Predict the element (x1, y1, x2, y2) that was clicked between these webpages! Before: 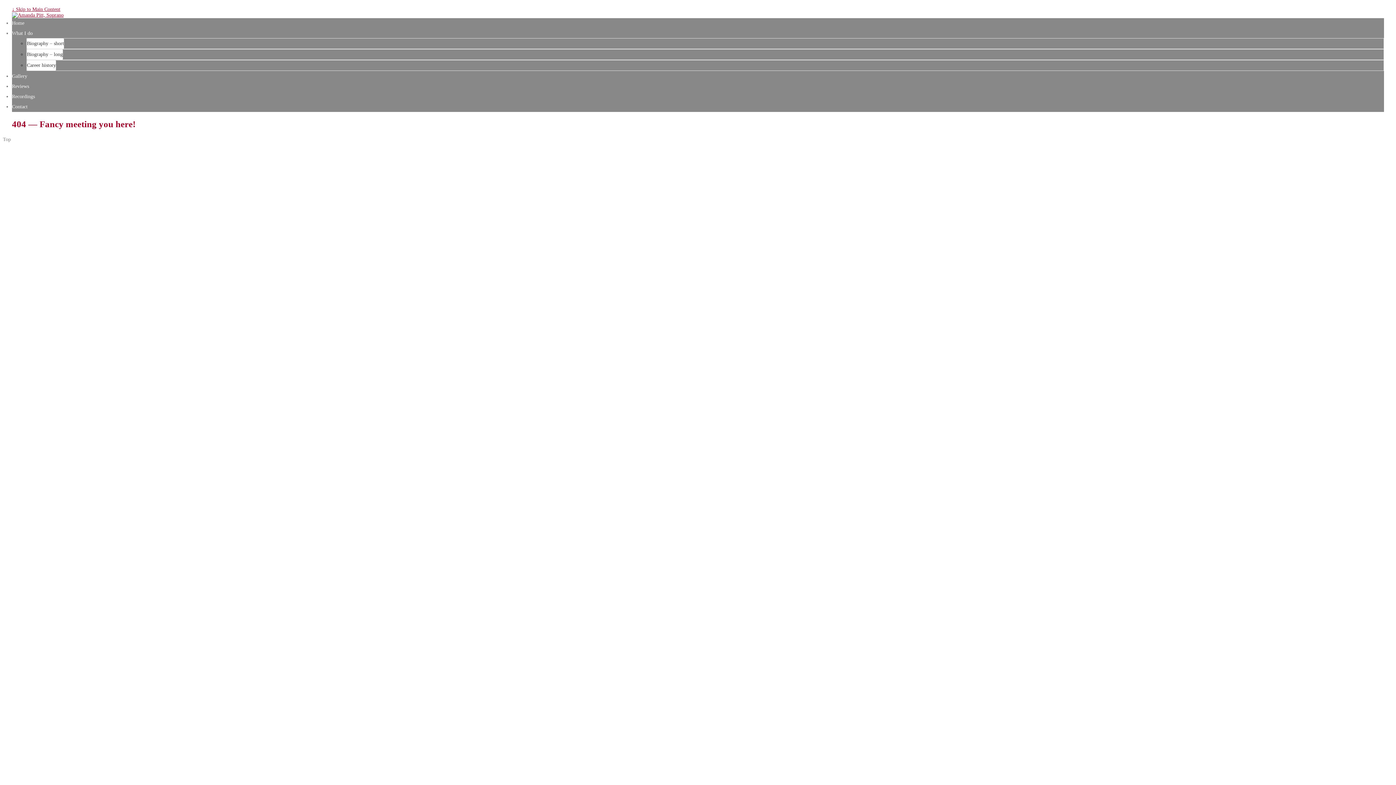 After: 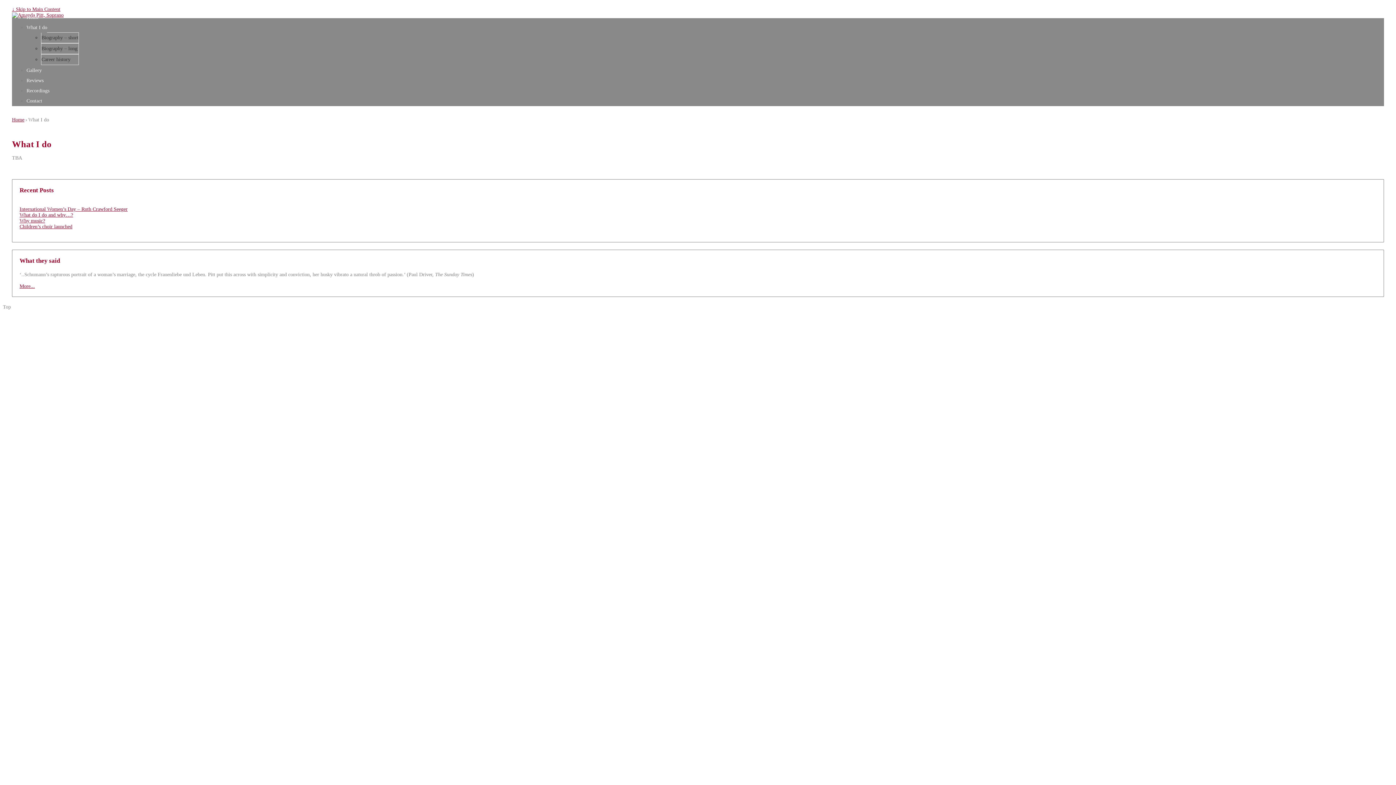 Action: bbox: (12, 28, 32, 38) label: What I do